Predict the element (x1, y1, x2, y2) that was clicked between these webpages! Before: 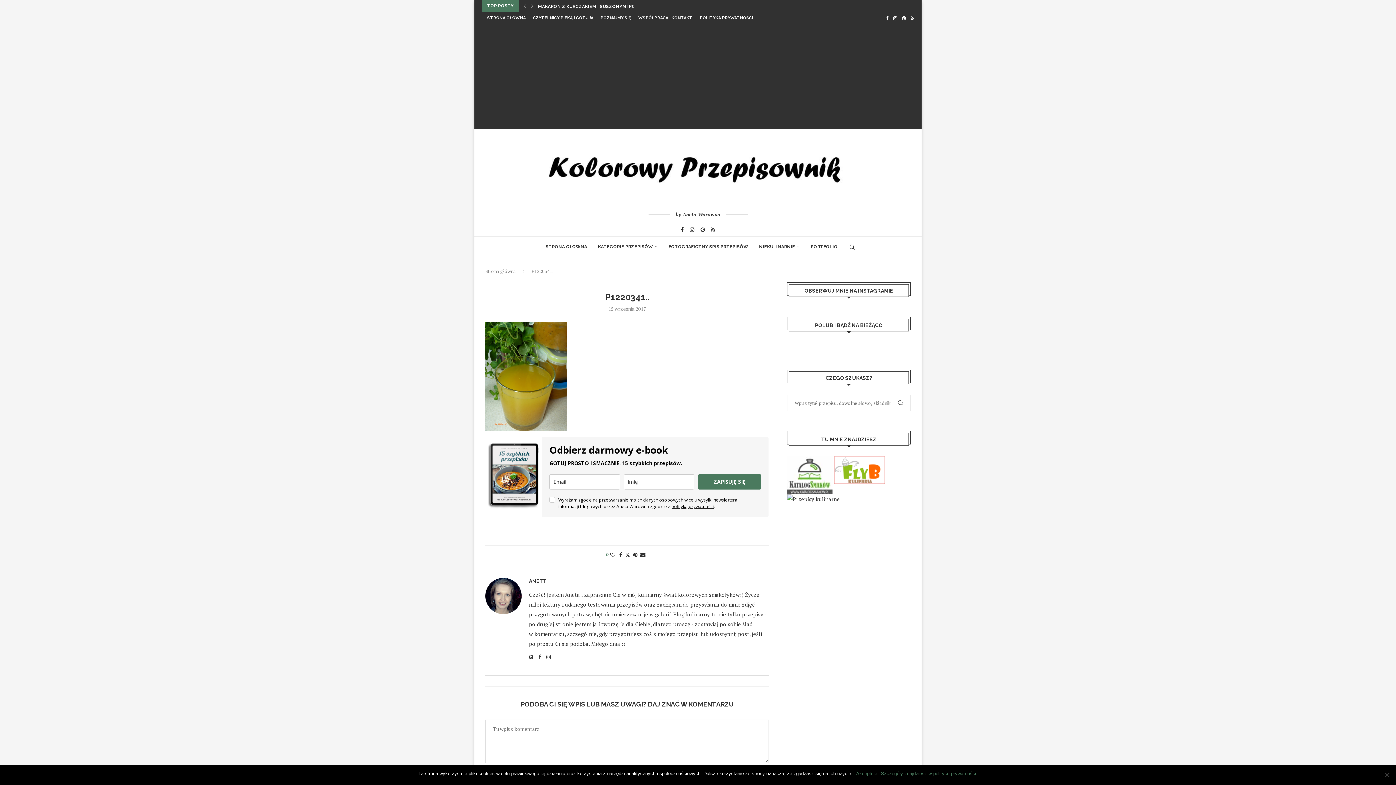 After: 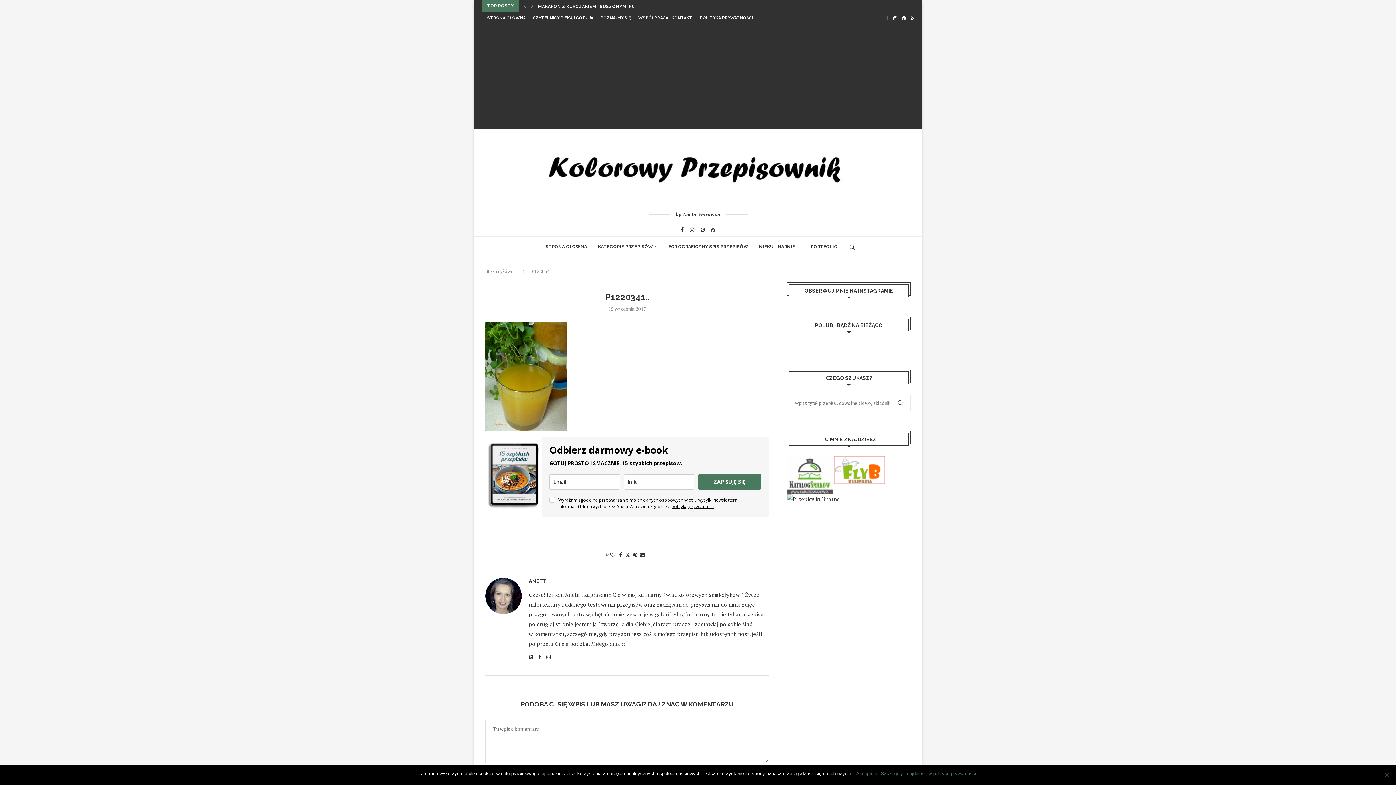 Action: bbox: (886, 12, 888, 24) label: Facebook